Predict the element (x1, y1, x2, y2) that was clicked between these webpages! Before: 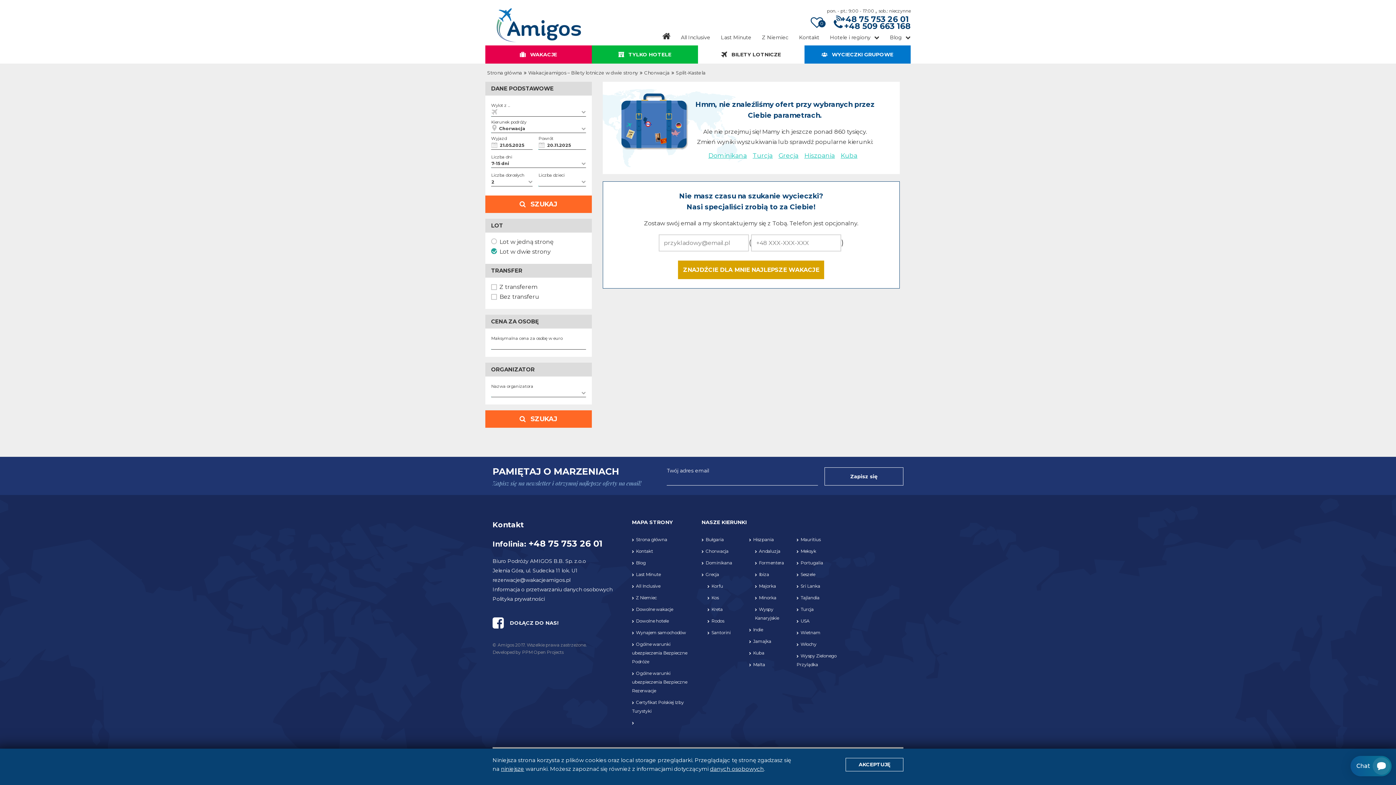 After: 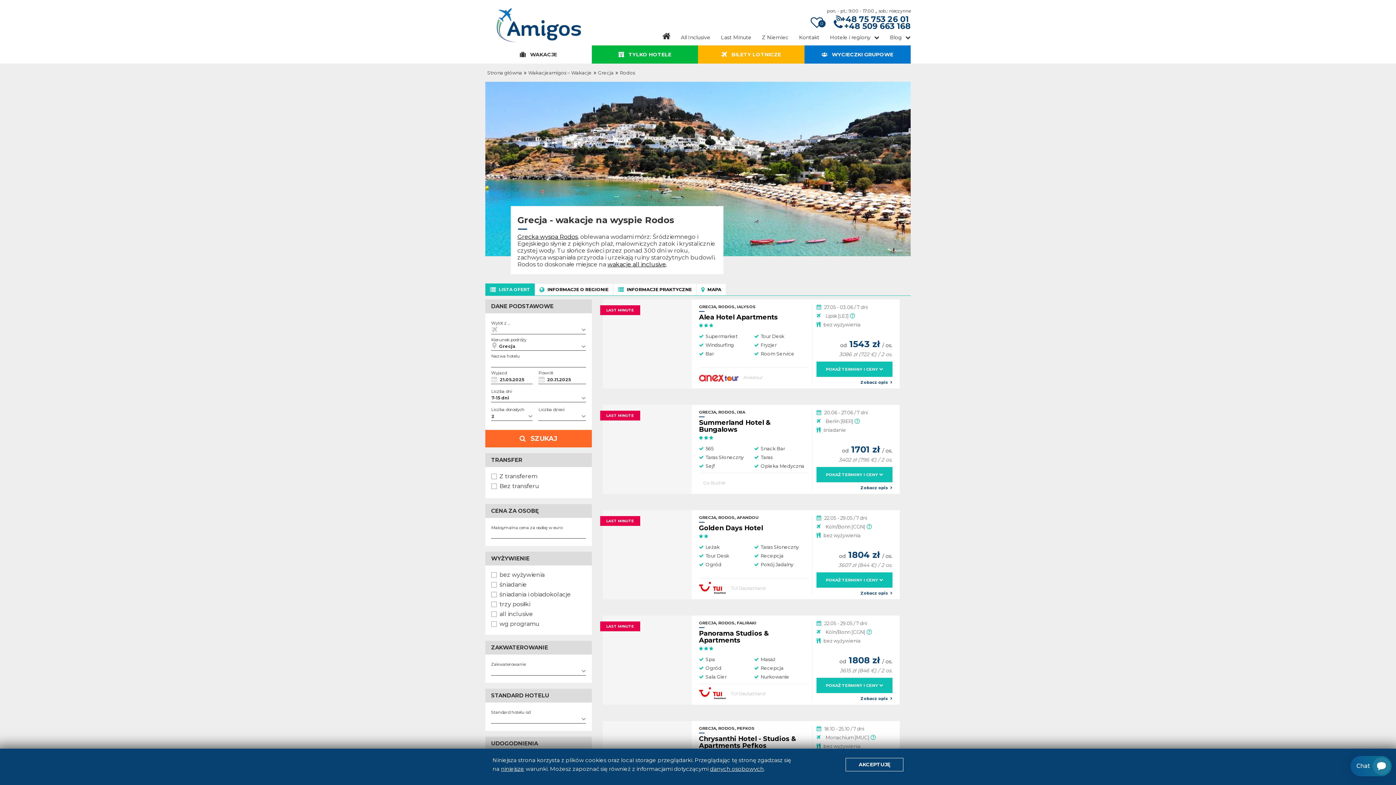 Action: bbox: (707, 618, 724, 623) label: Rodos